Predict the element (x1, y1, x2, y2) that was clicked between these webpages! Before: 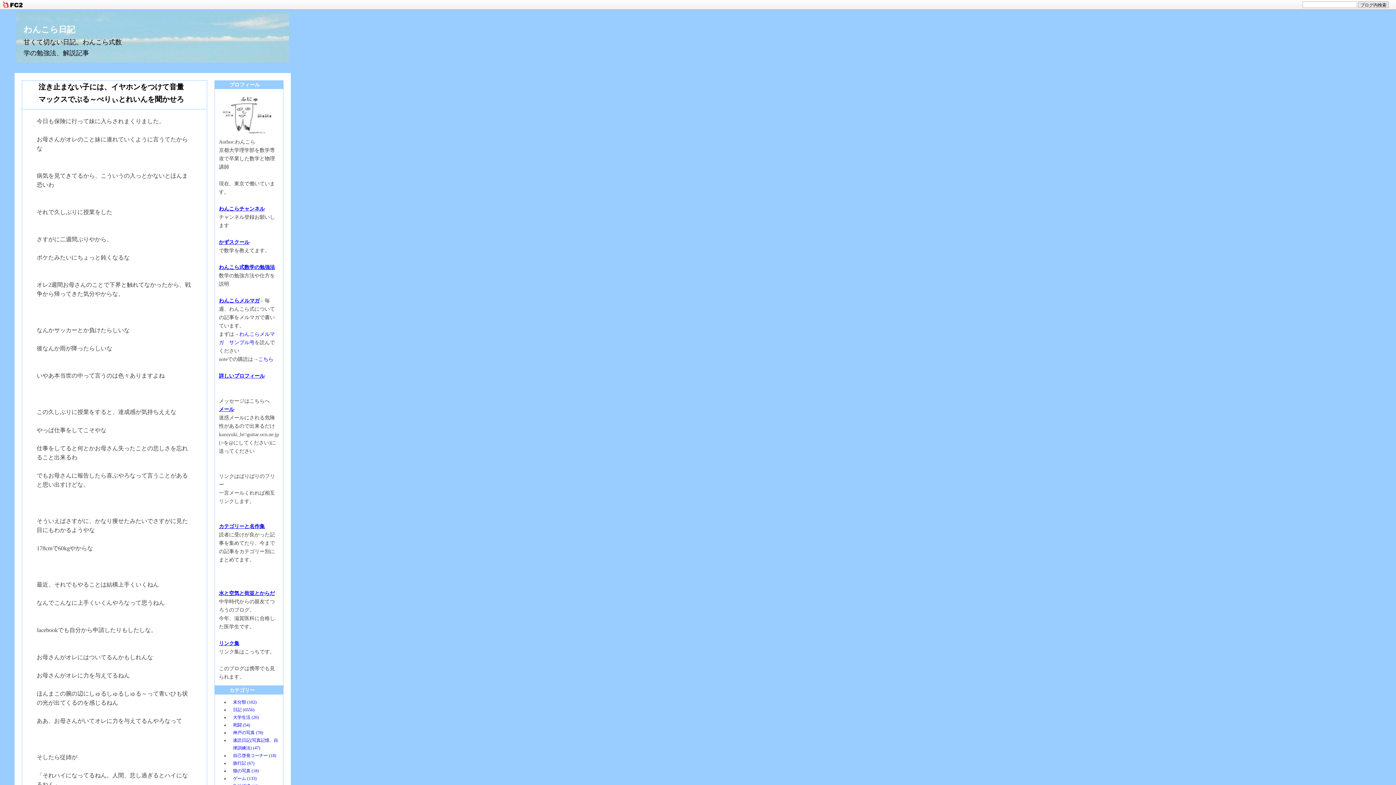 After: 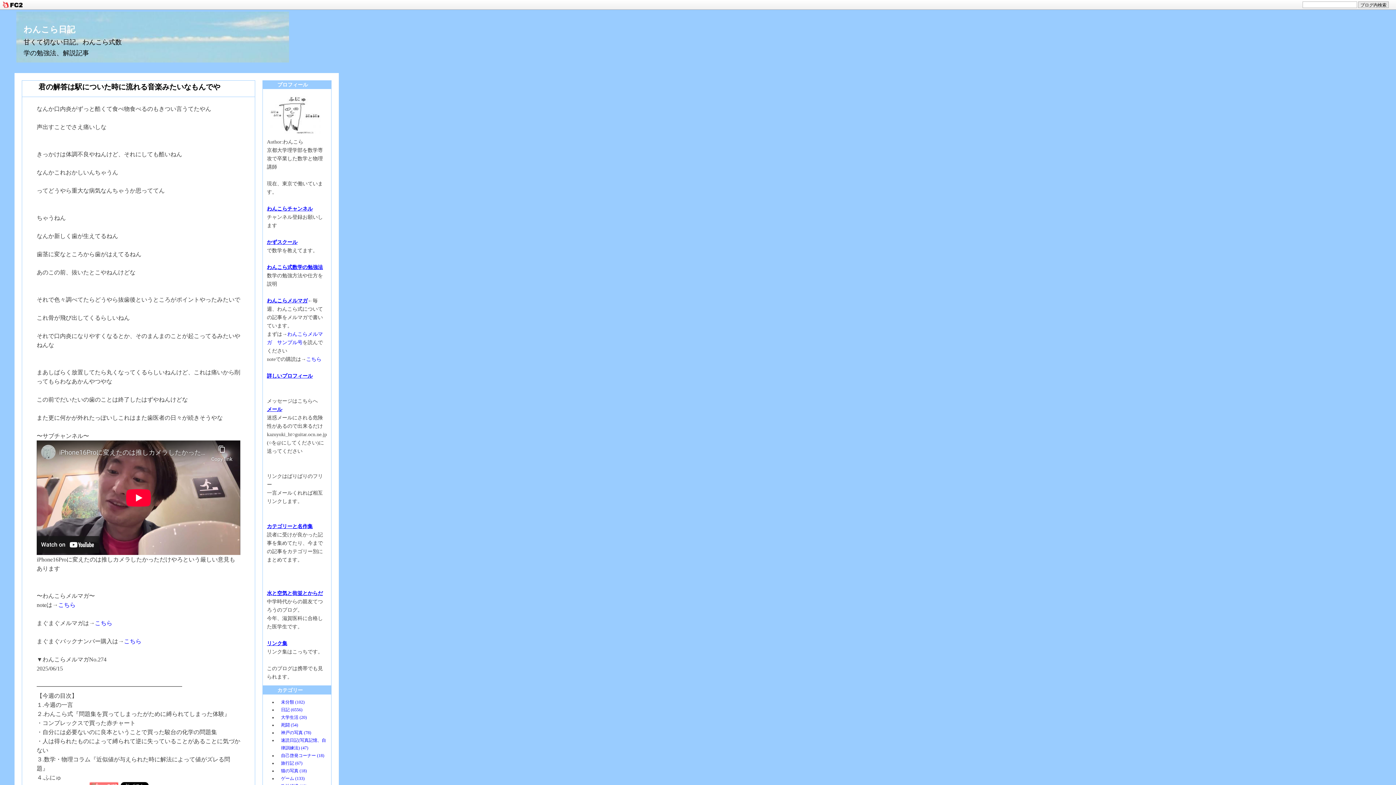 Action: bbox: (233, 700, 256, 705) label: 未分類 (102)